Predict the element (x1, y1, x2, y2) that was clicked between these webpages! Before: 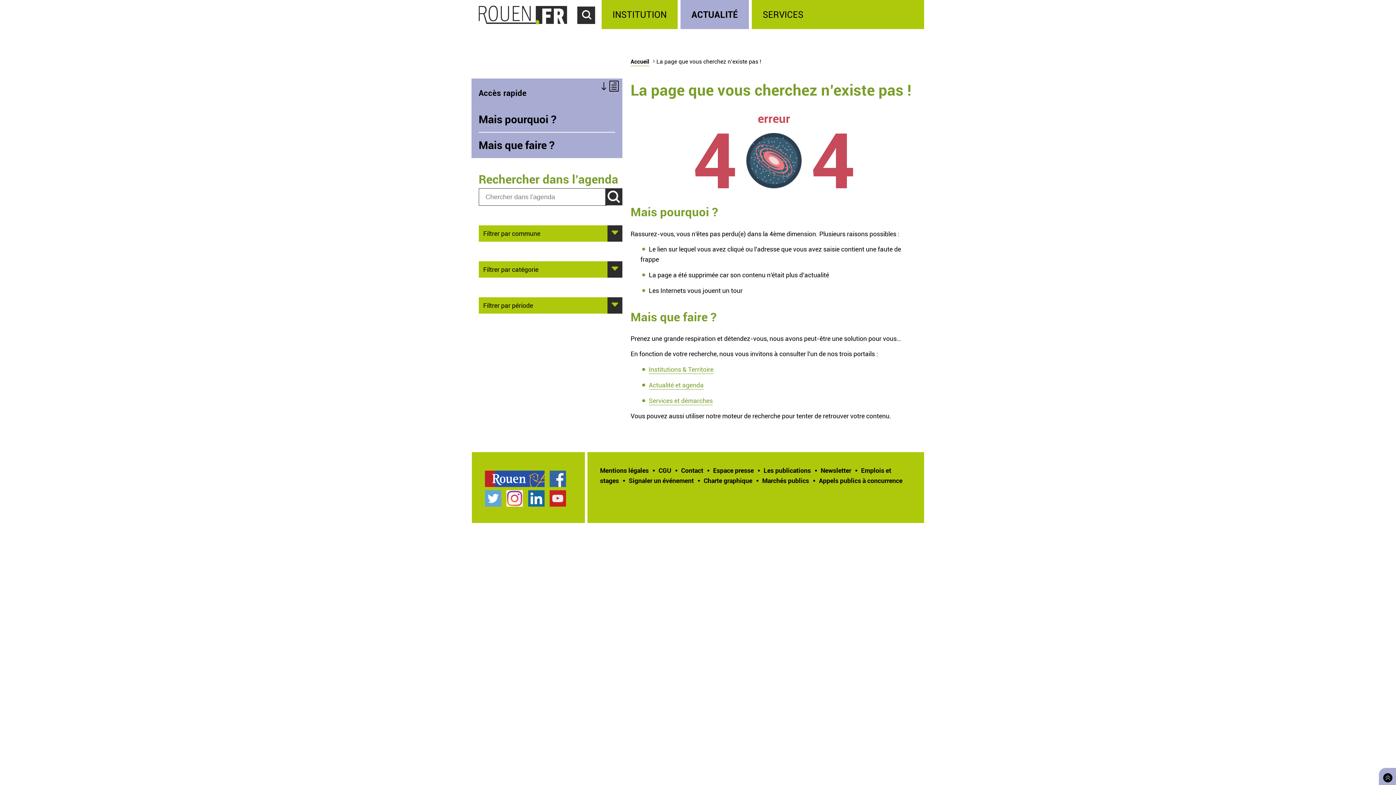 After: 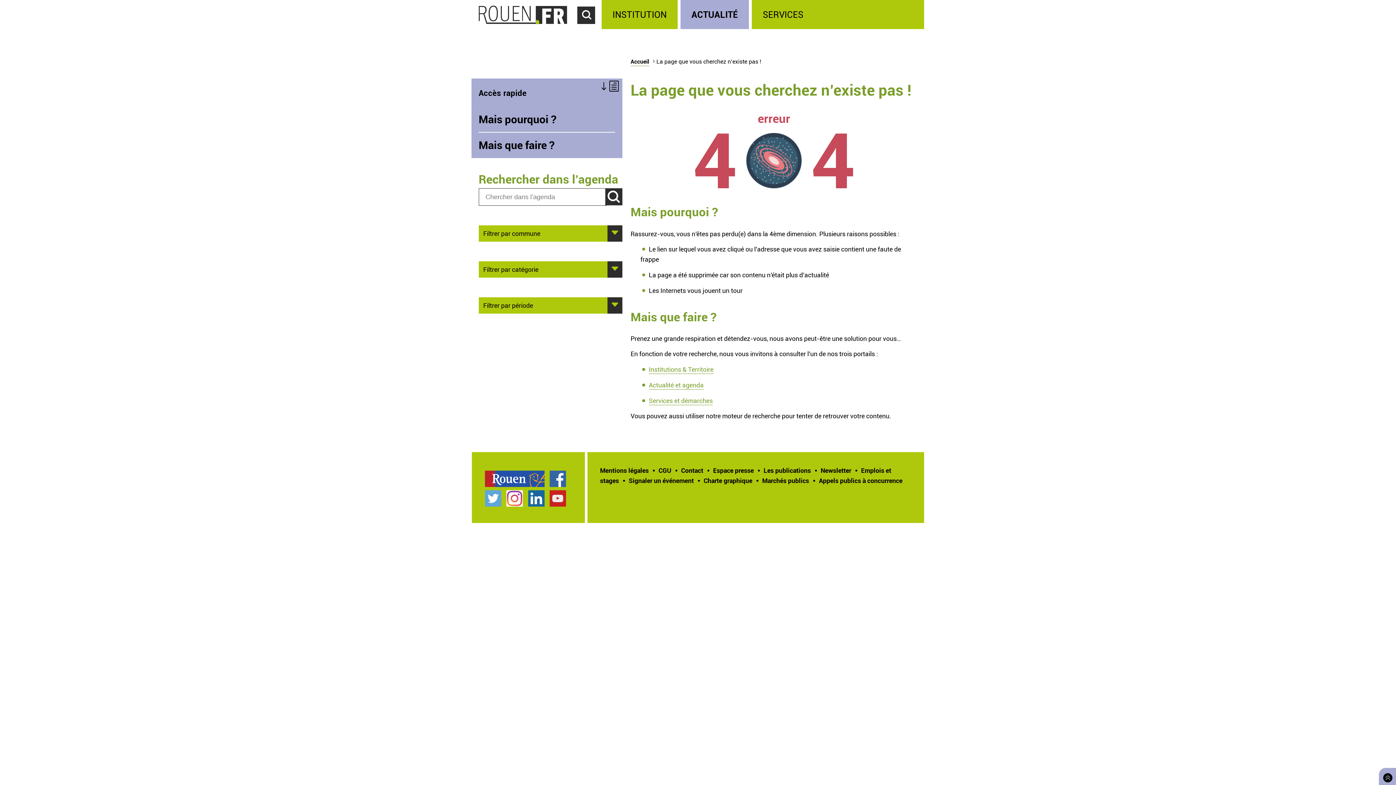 Action: label: Mais que faire ? bbox: (478, 132, 615, 158)